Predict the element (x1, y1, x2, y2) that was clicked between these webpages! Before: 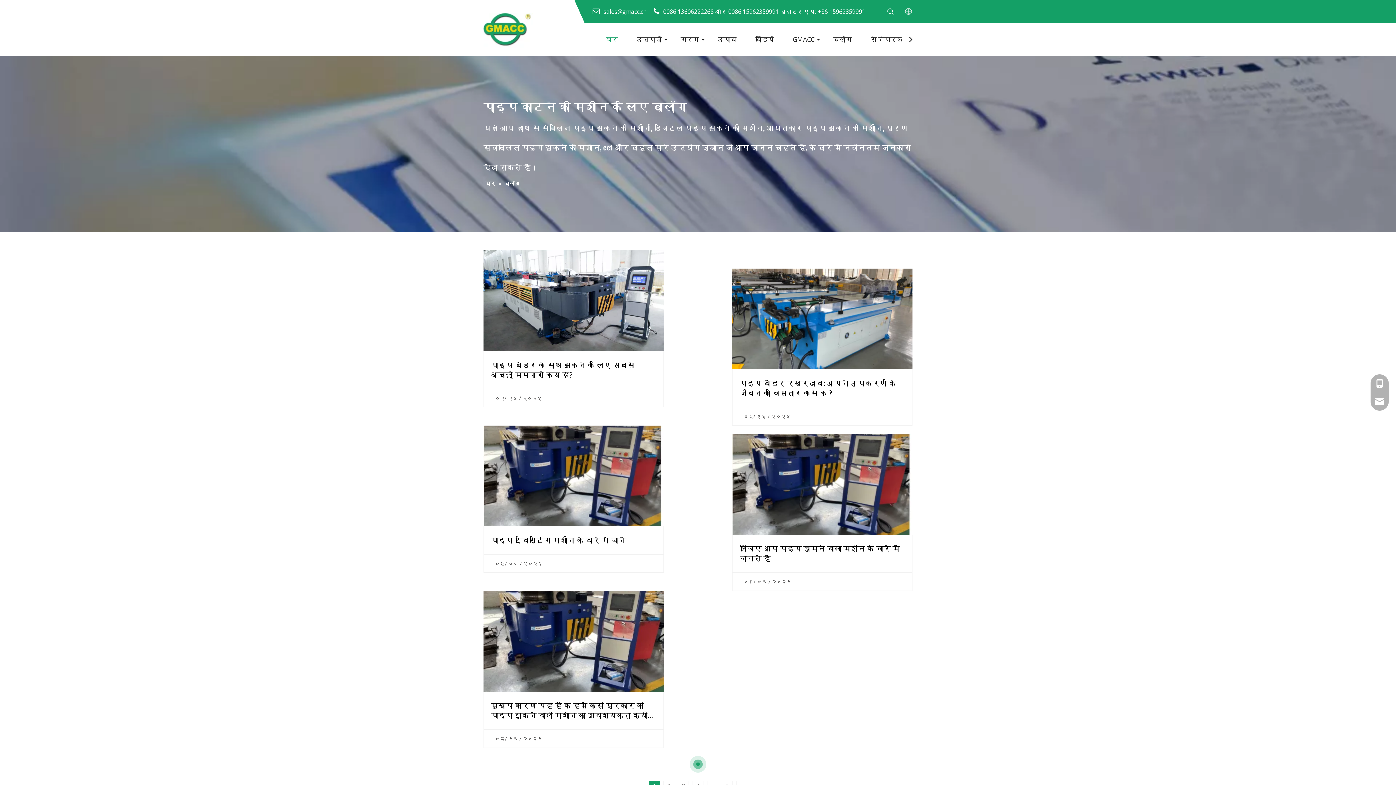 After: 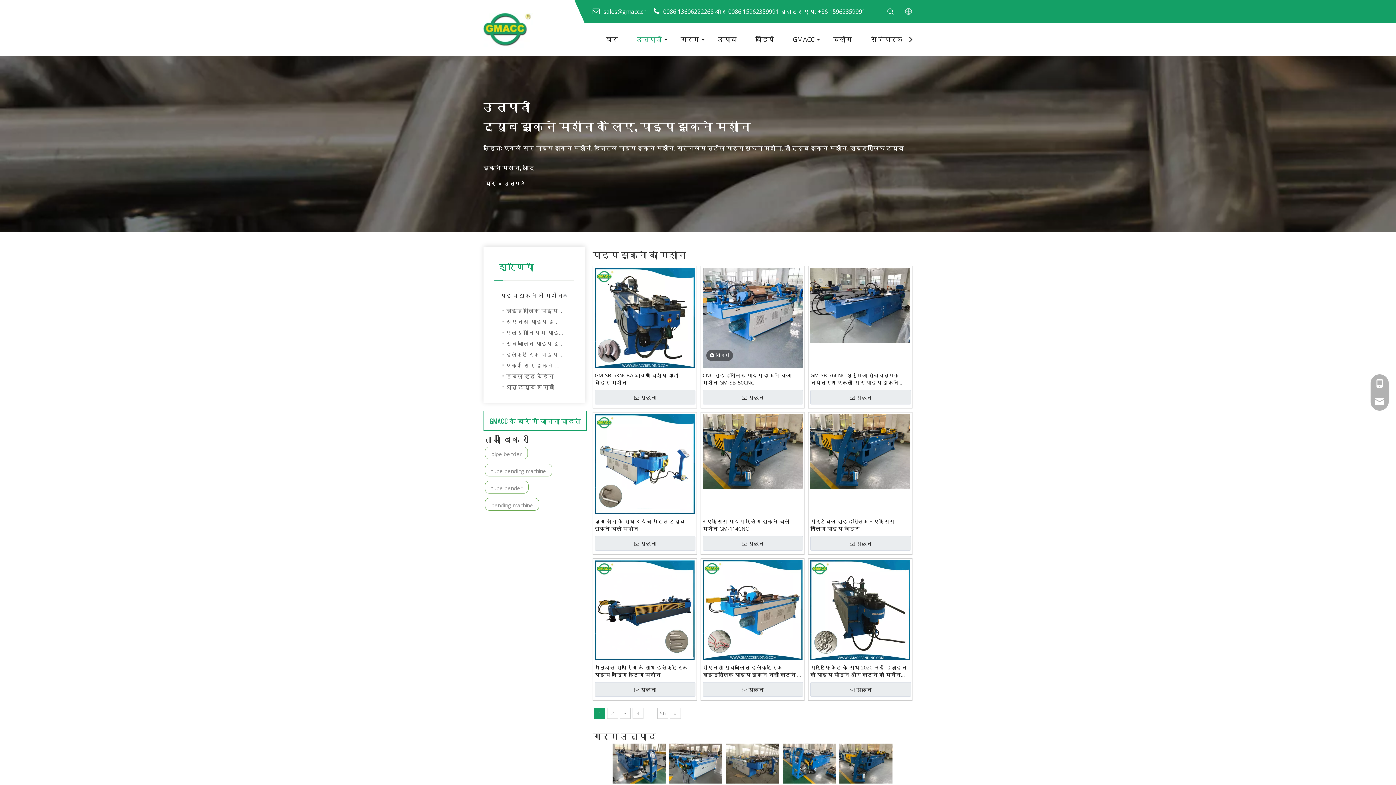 Action: label: उत्पादों bbox: (627, 22, 671, 56)